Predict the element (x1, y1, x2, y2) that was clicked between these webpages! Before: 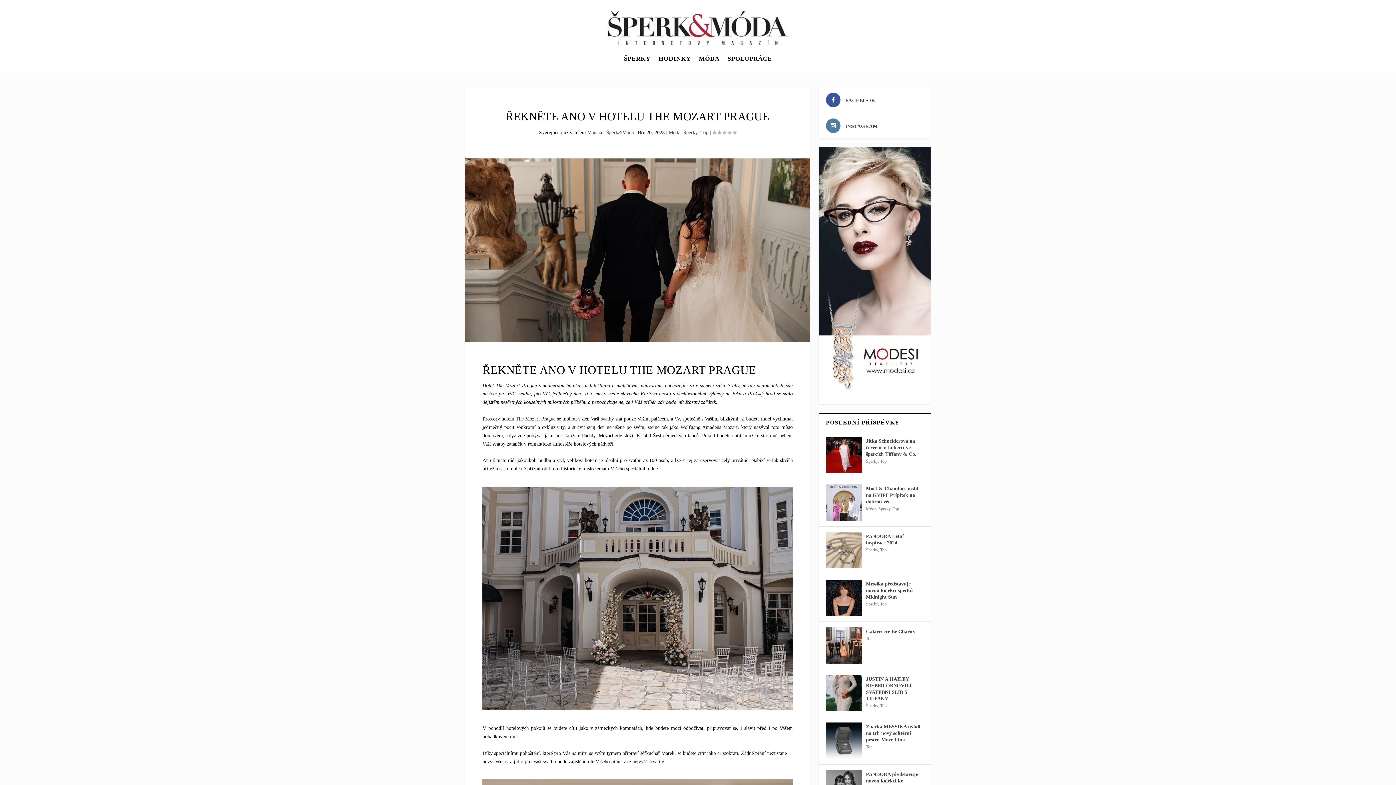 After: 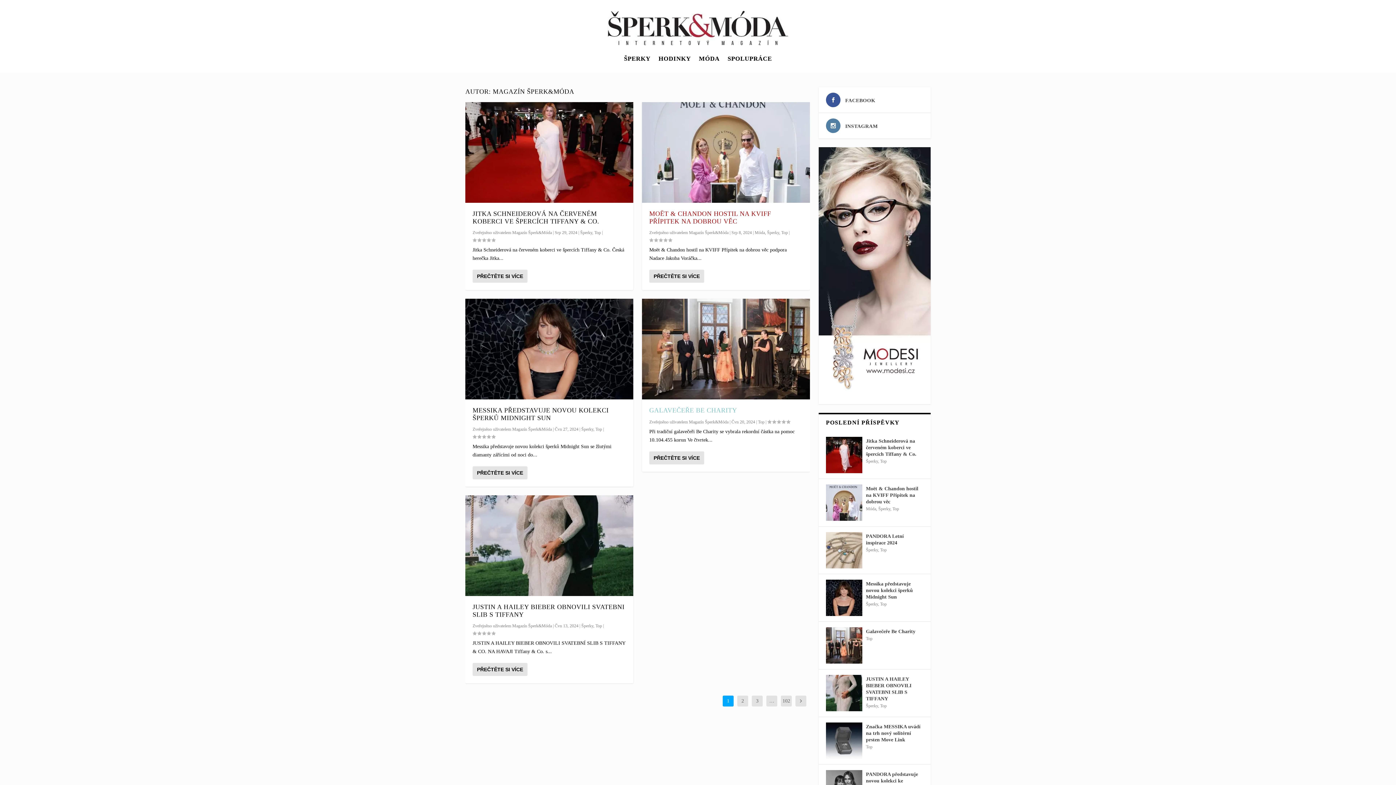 Action: bbox: (587, 129, 634, 135) label: Magazín Šperk&Móda